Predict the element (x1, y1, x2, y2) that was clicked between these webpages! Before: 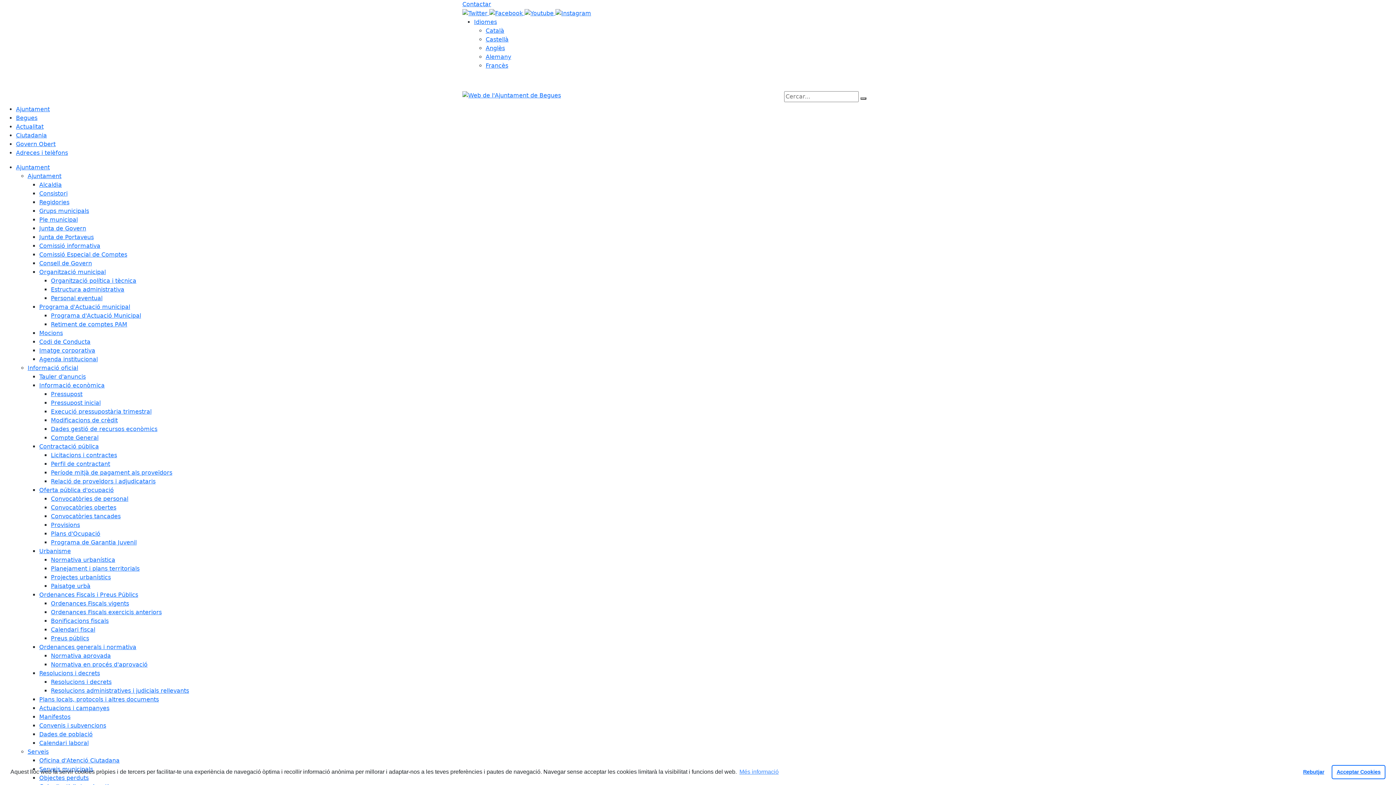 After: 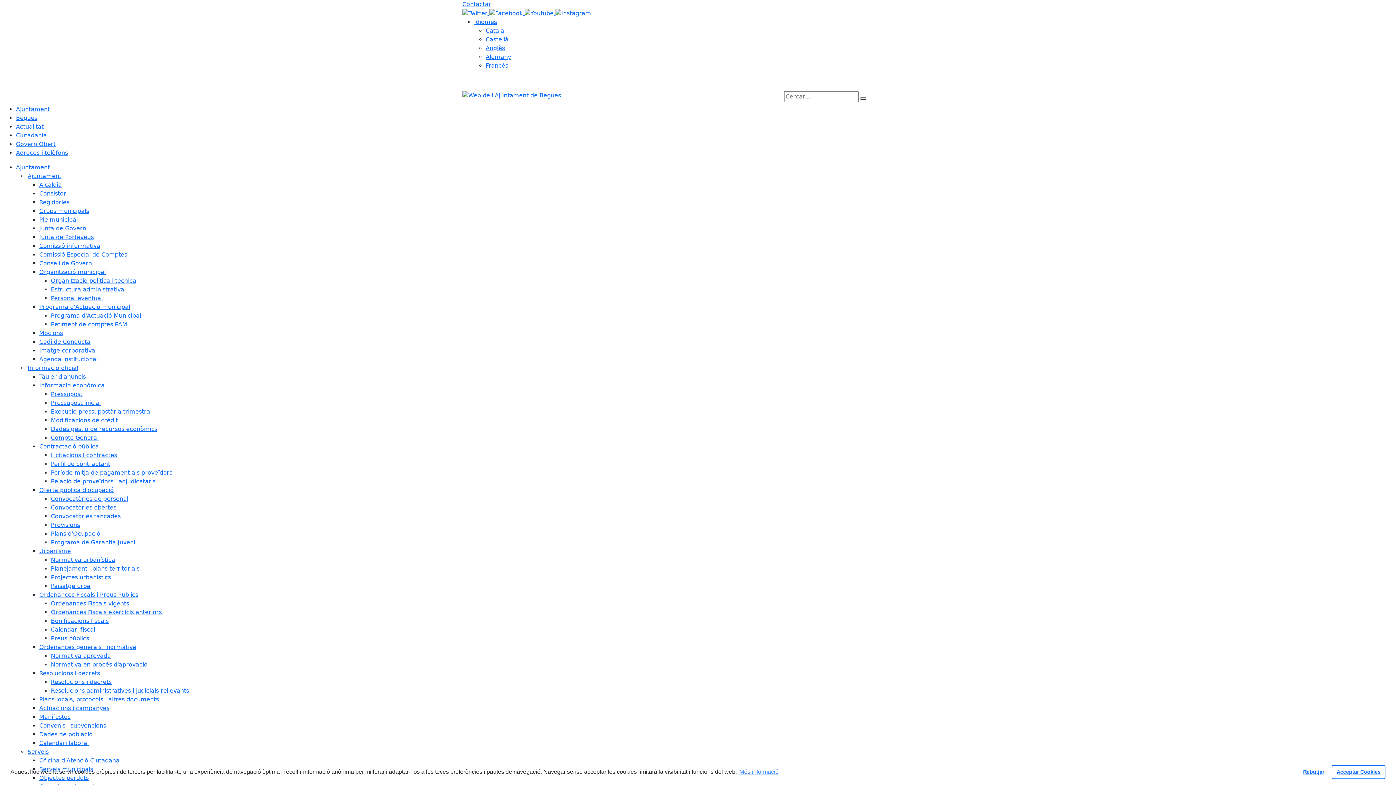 Action: label: Consell de Govern bbox: (39, 259, 92, 266)